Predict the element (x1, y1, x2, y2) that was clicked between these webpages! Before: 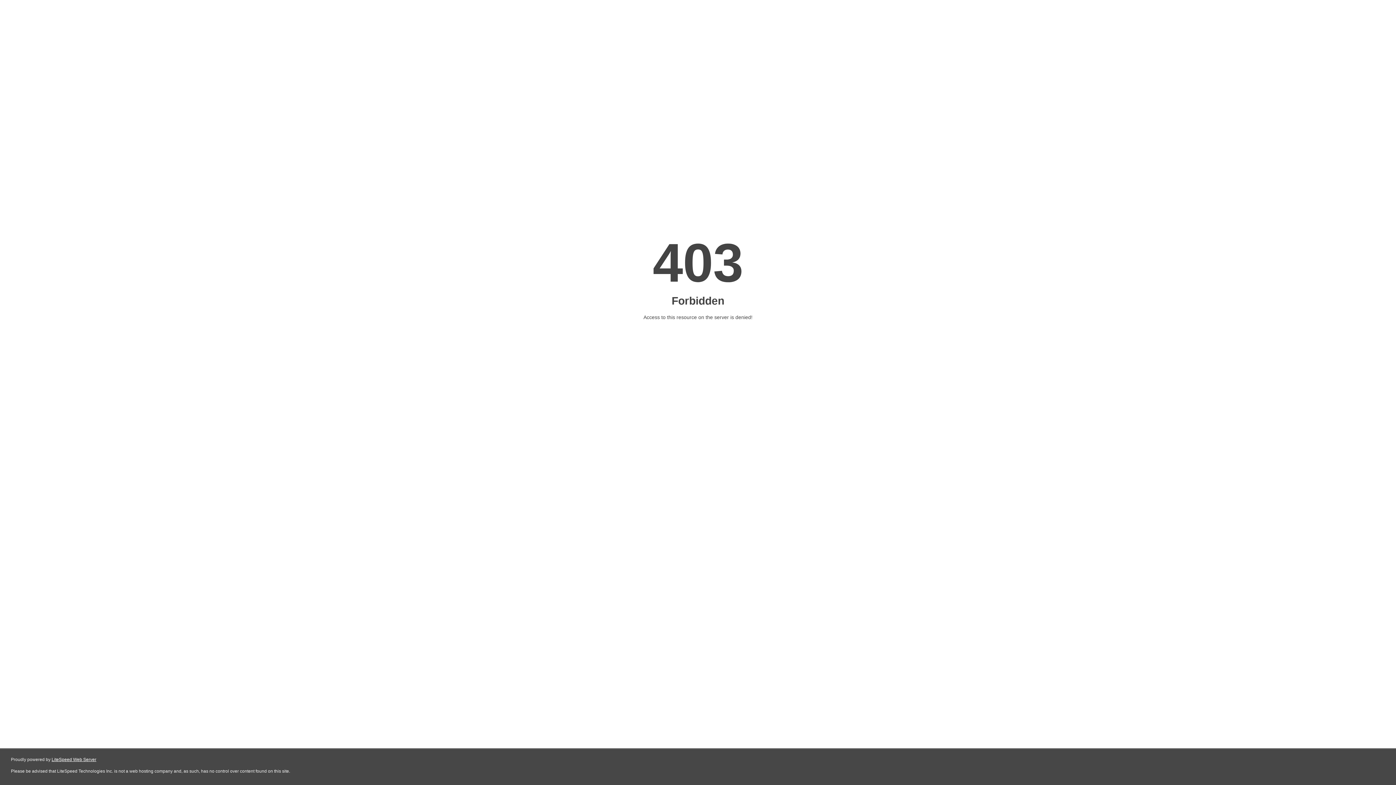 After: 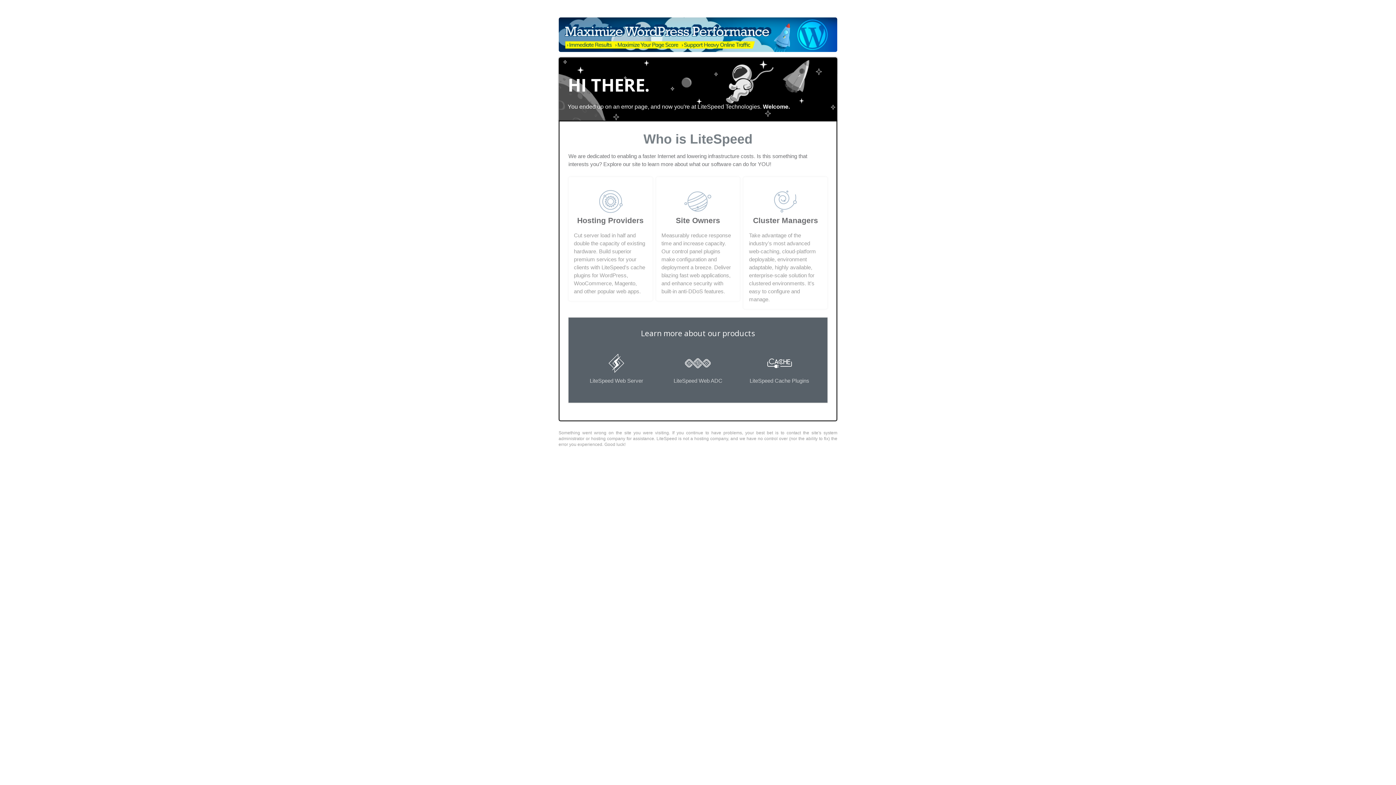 Action: label: LiteSpeed Web Server bbox: (51, 757, 96, 762)